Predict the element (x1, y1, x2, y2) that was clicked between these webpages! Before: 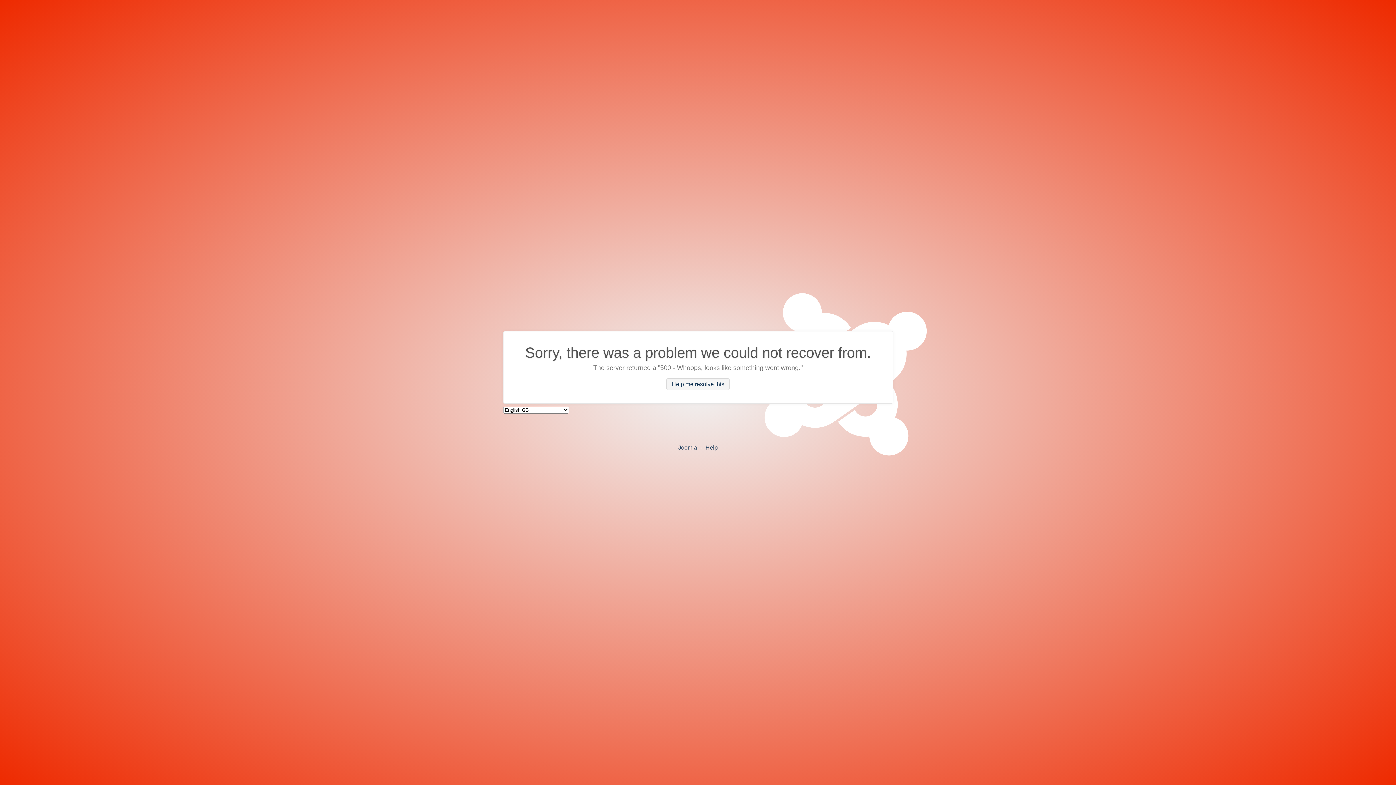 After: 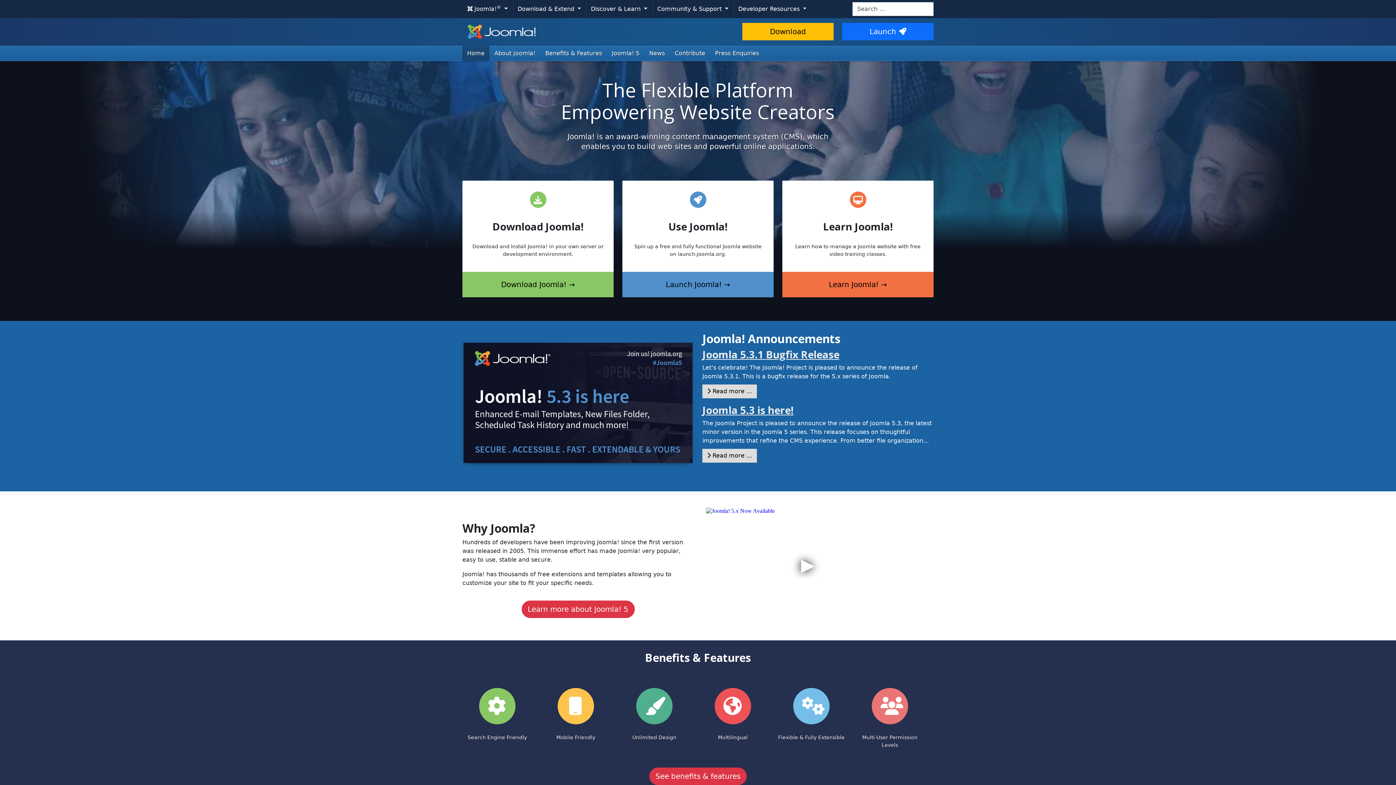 Action: label: Joomla bbox: (678, 444, 697, 450)